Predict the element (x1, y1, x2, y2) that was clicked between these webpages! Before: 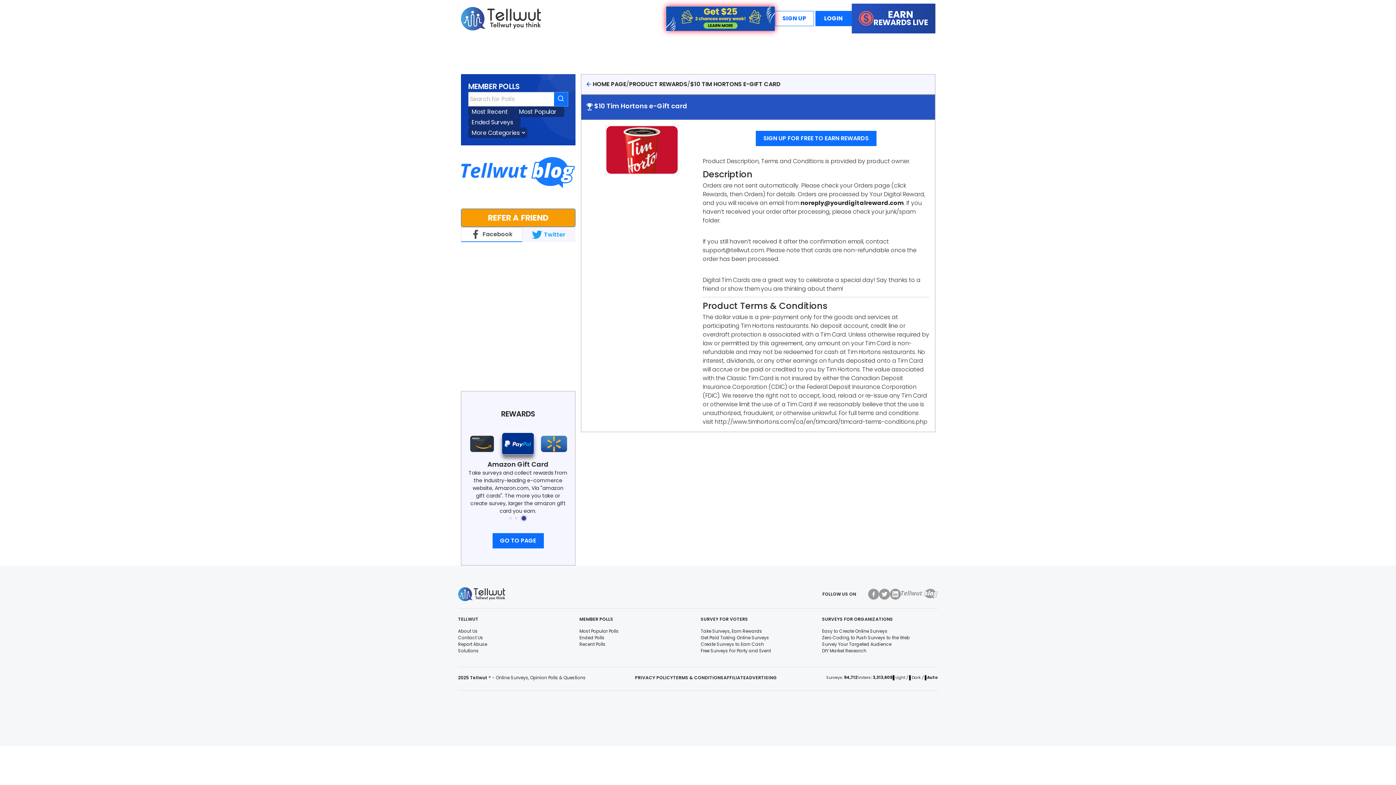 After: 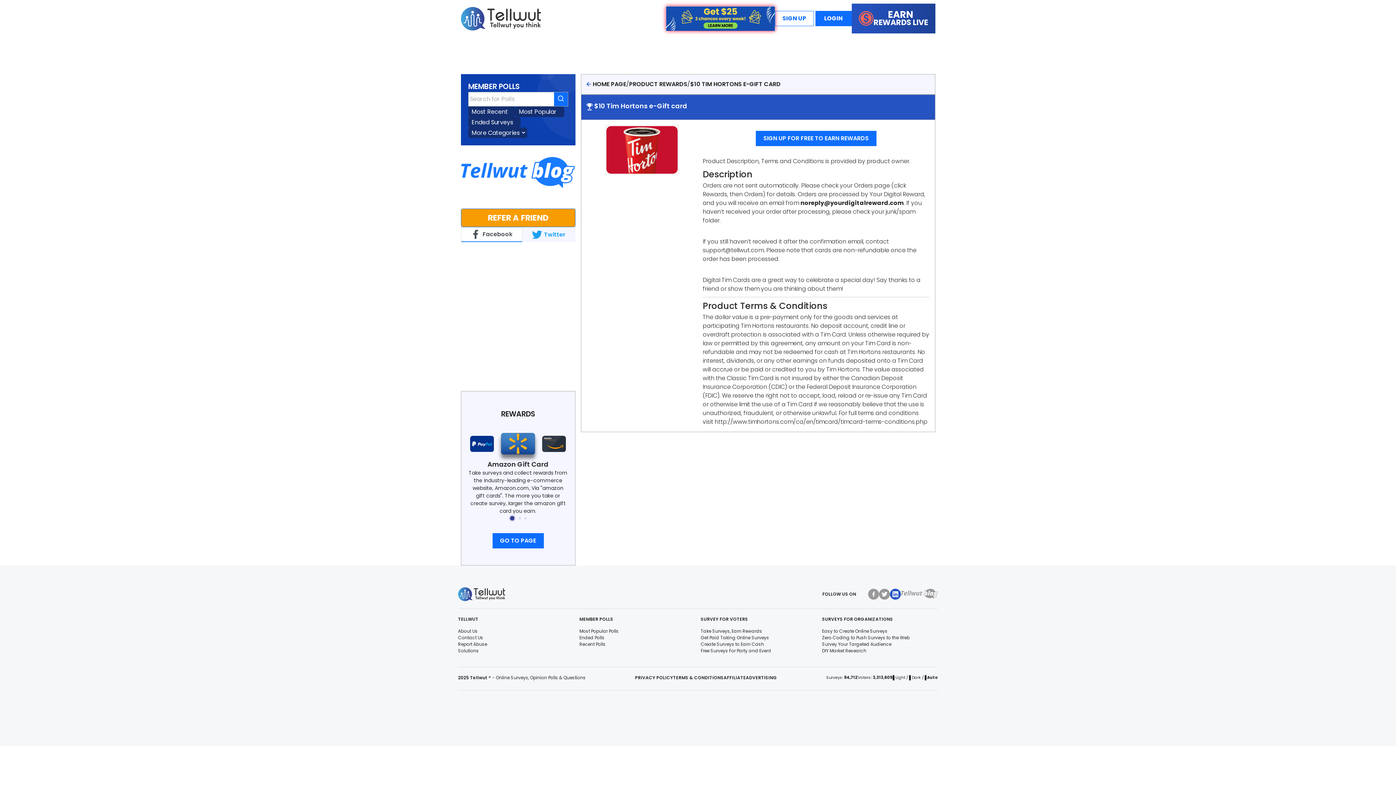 Action: bbox: (890, 589, 901, 600)